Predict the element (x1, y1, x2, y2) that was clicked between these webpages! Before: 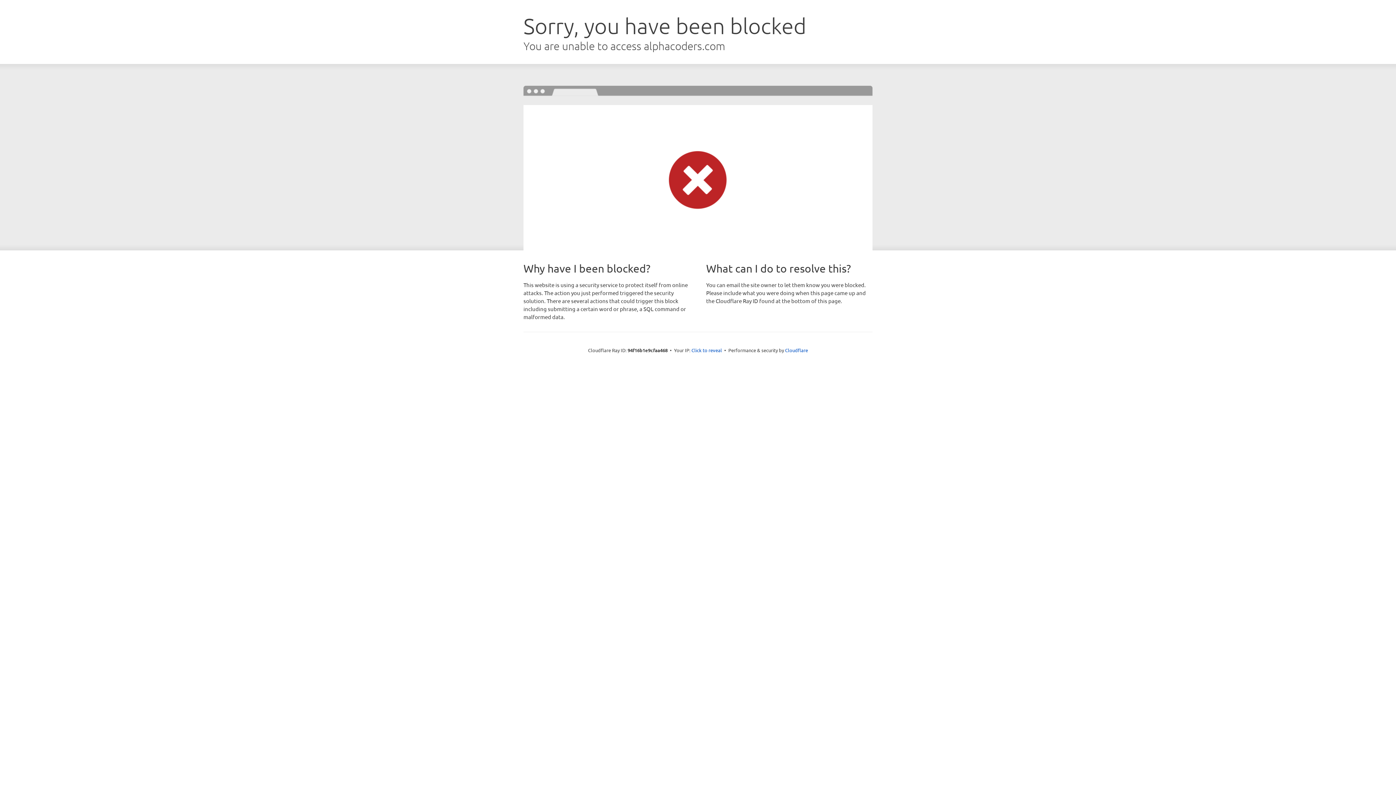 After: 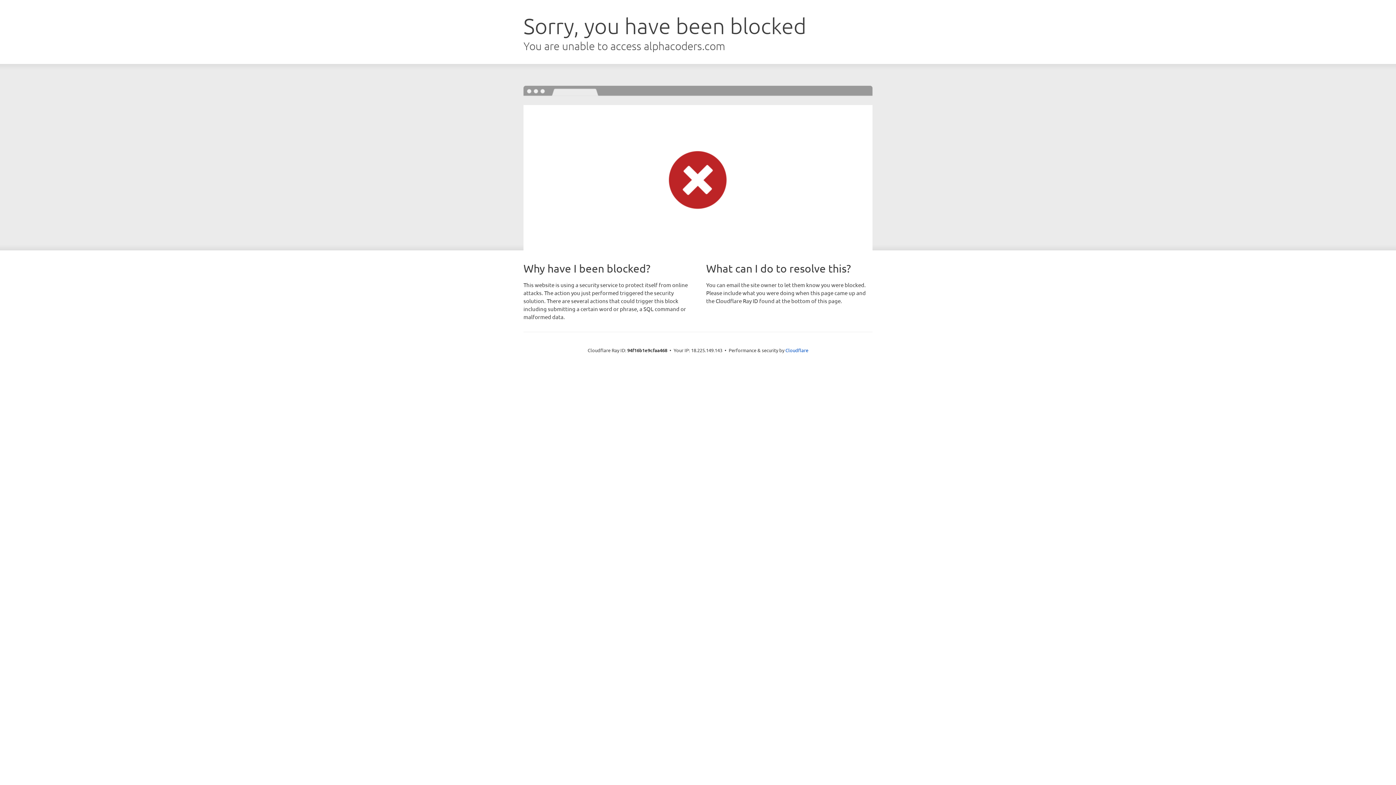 Action: label: Click to reveal bbox: (691, 346, 722, 353)